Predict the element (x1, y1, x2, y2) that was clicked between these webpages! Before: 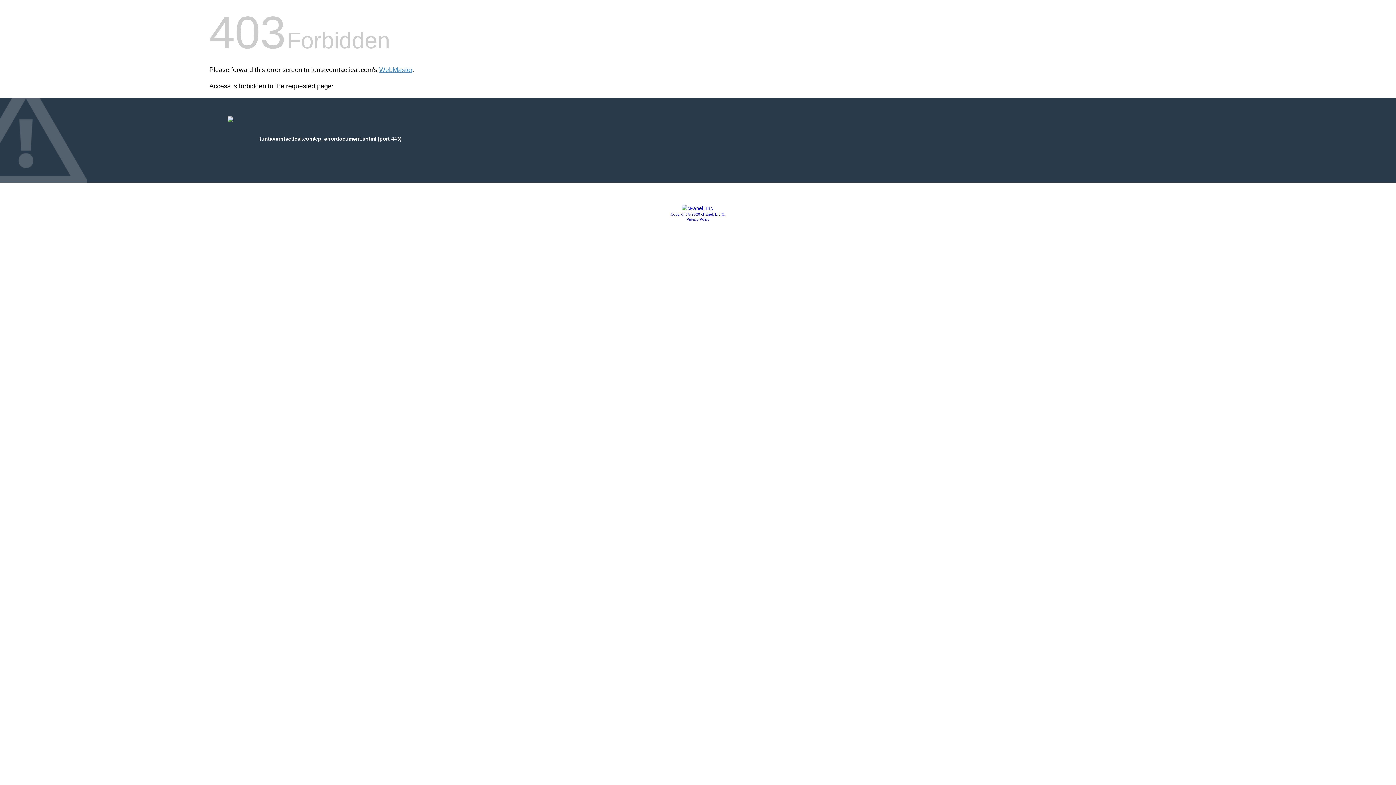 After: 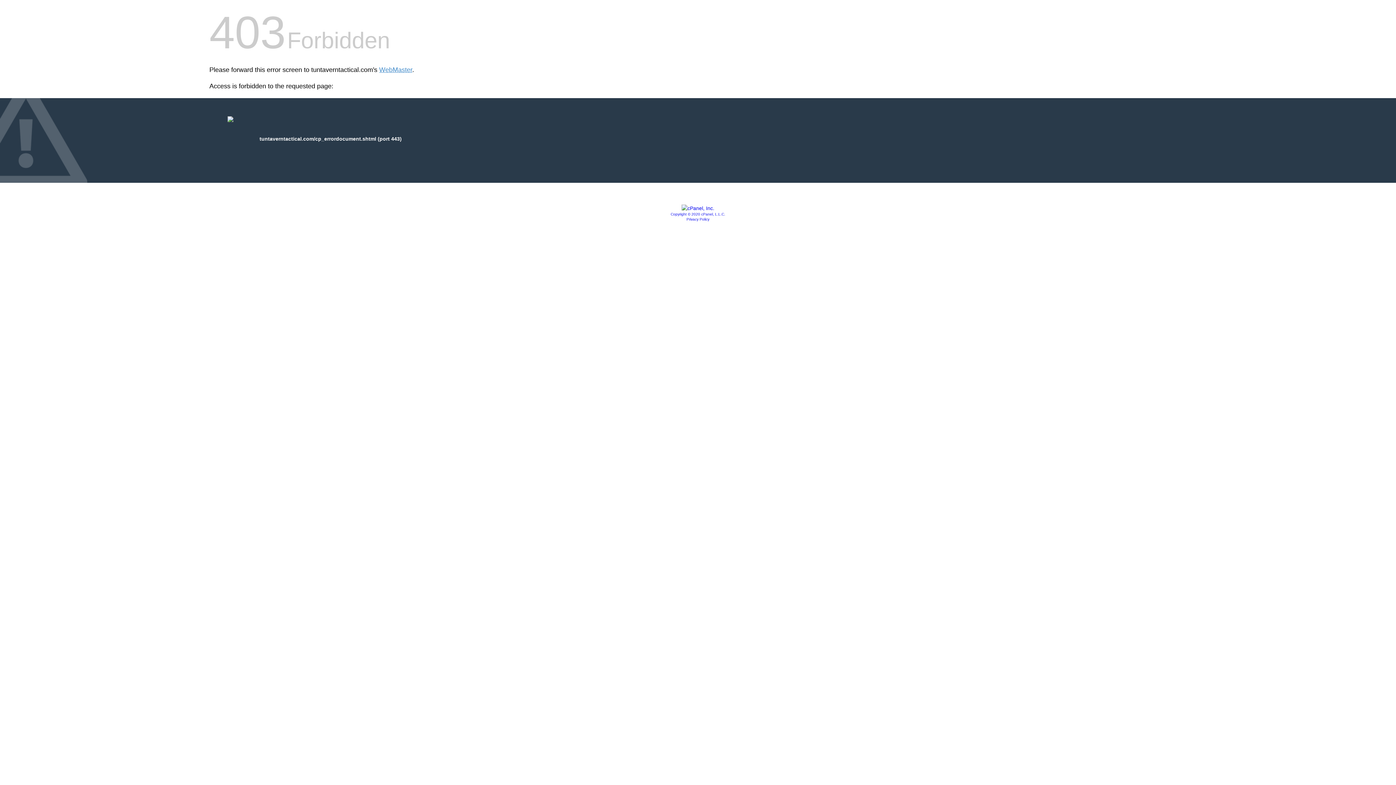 Action: label: Copyright © 2020 cPanel, L.L.C. bbox: (670, 212, 725, 216)